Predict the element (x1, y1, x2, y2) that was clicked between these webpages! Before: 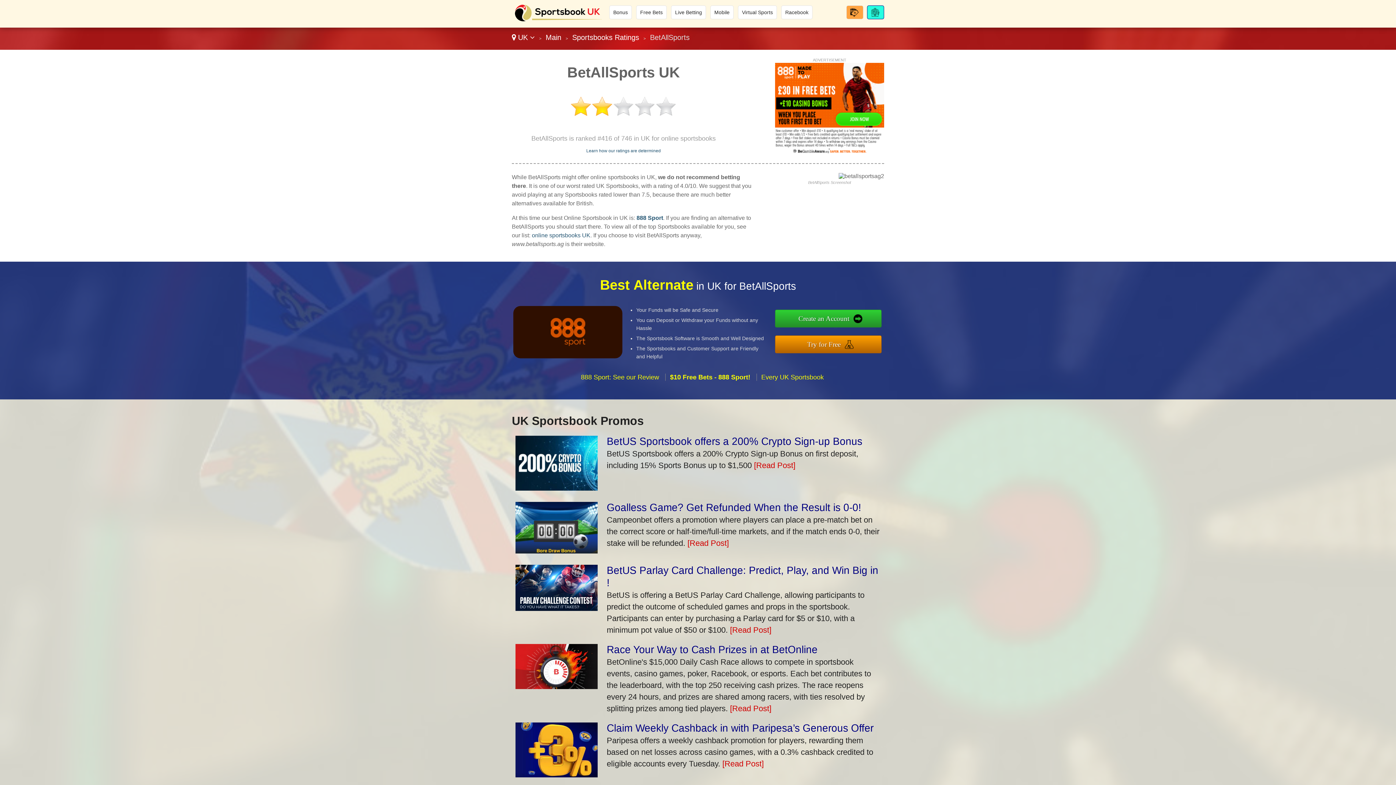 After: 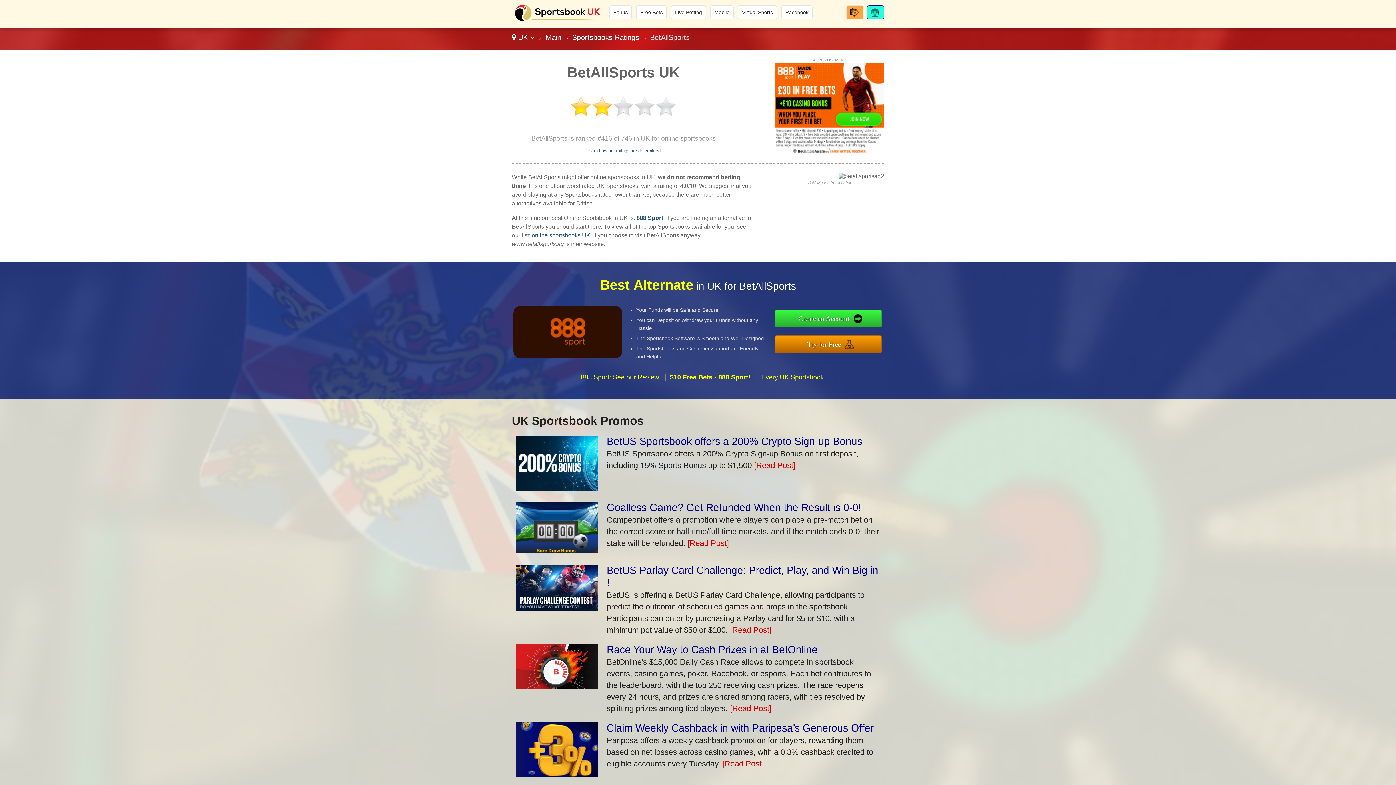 Action: bbox: (775, 309, 881, 327) label: Create an Account